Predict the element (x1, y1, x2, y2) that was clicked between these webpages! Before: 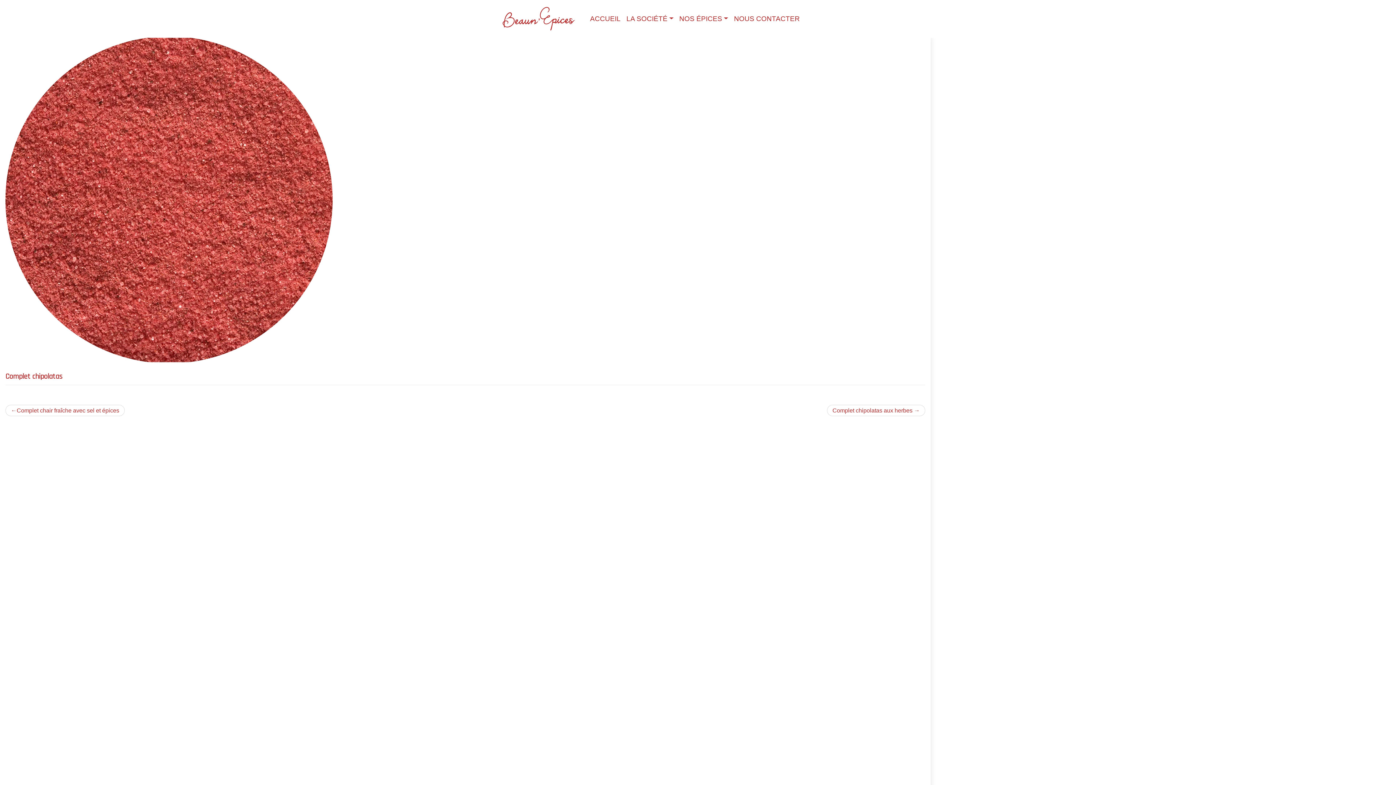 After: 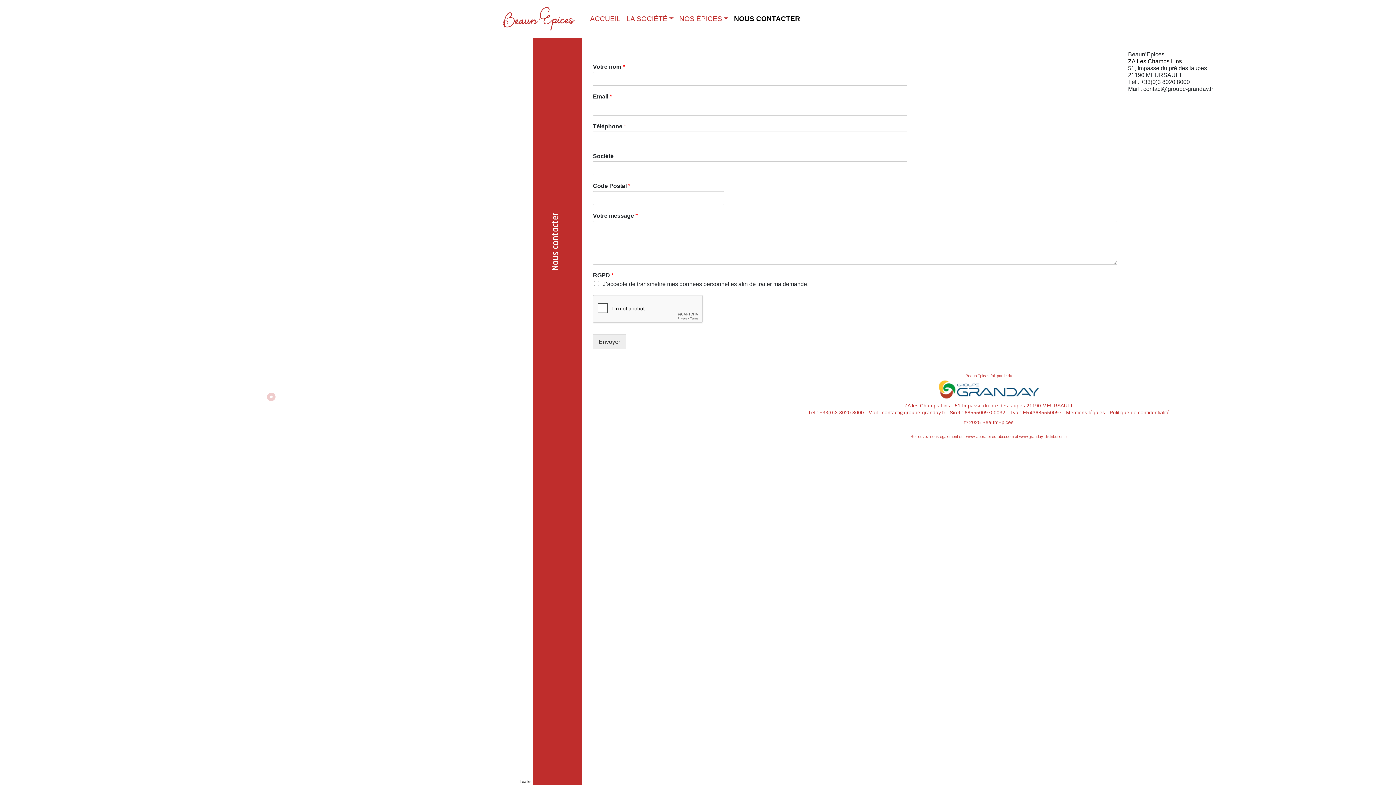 Action: bbox: (731, 12, 802, 25) label: NOUS CONTACTER